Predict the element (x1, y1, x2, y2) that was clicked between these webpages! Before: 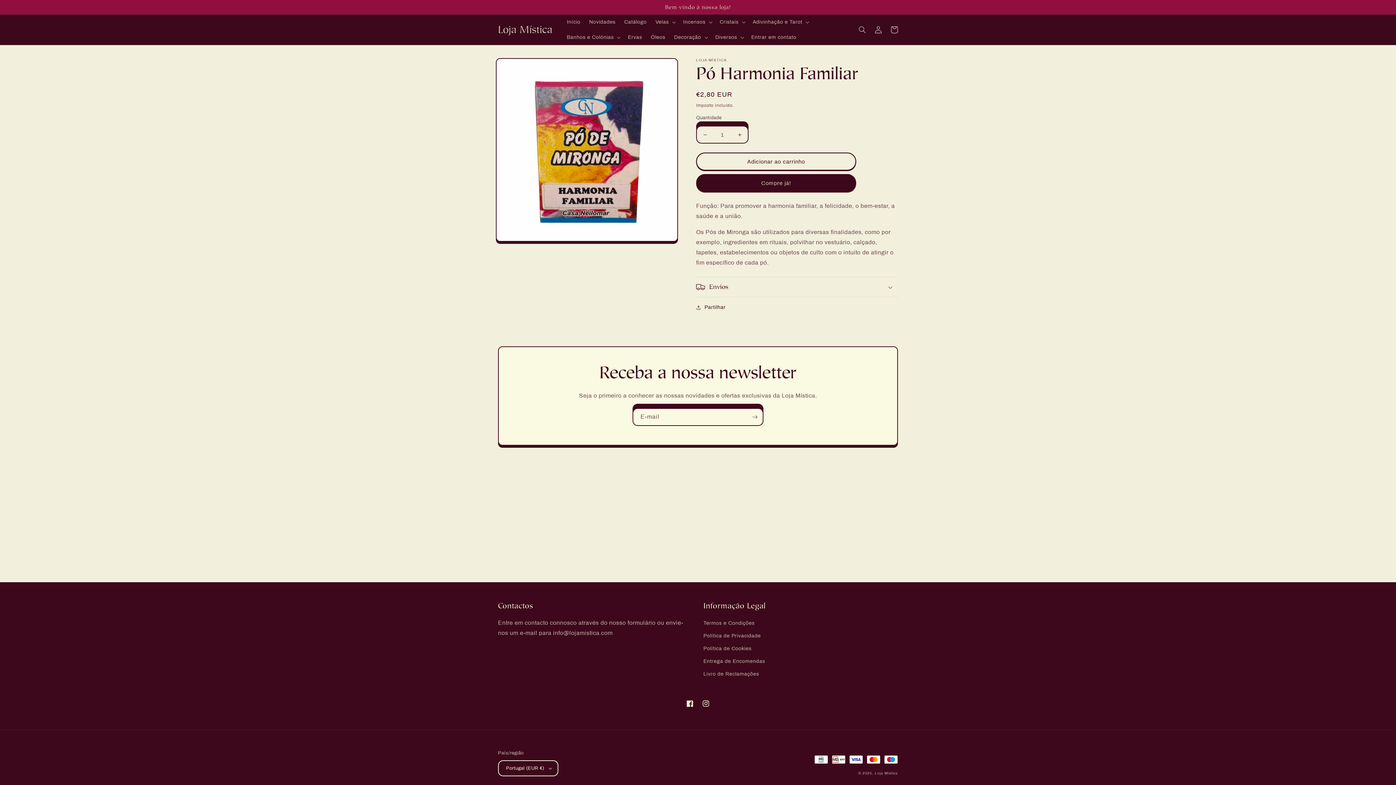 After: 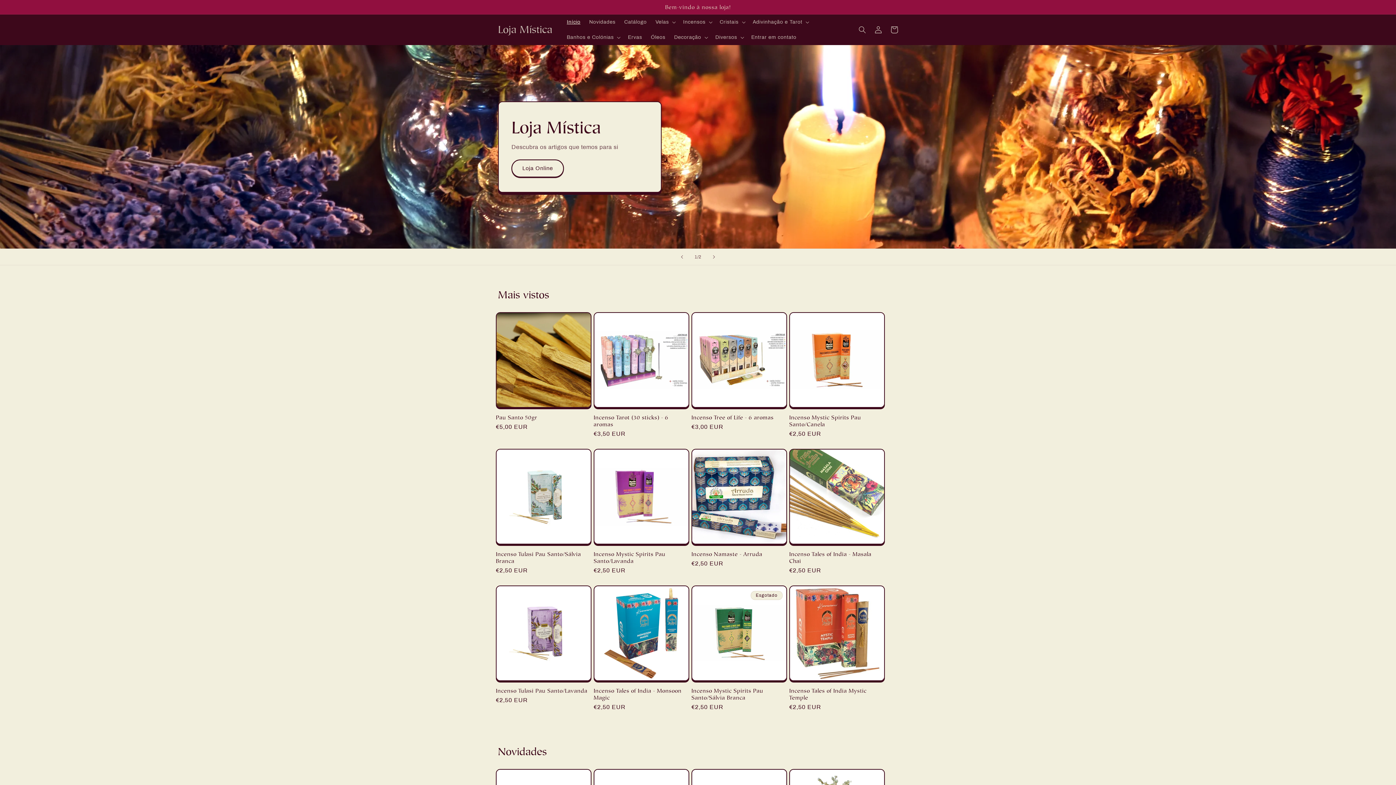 Action: label: Loja Mística bbox: (495, 22, 555, 37)